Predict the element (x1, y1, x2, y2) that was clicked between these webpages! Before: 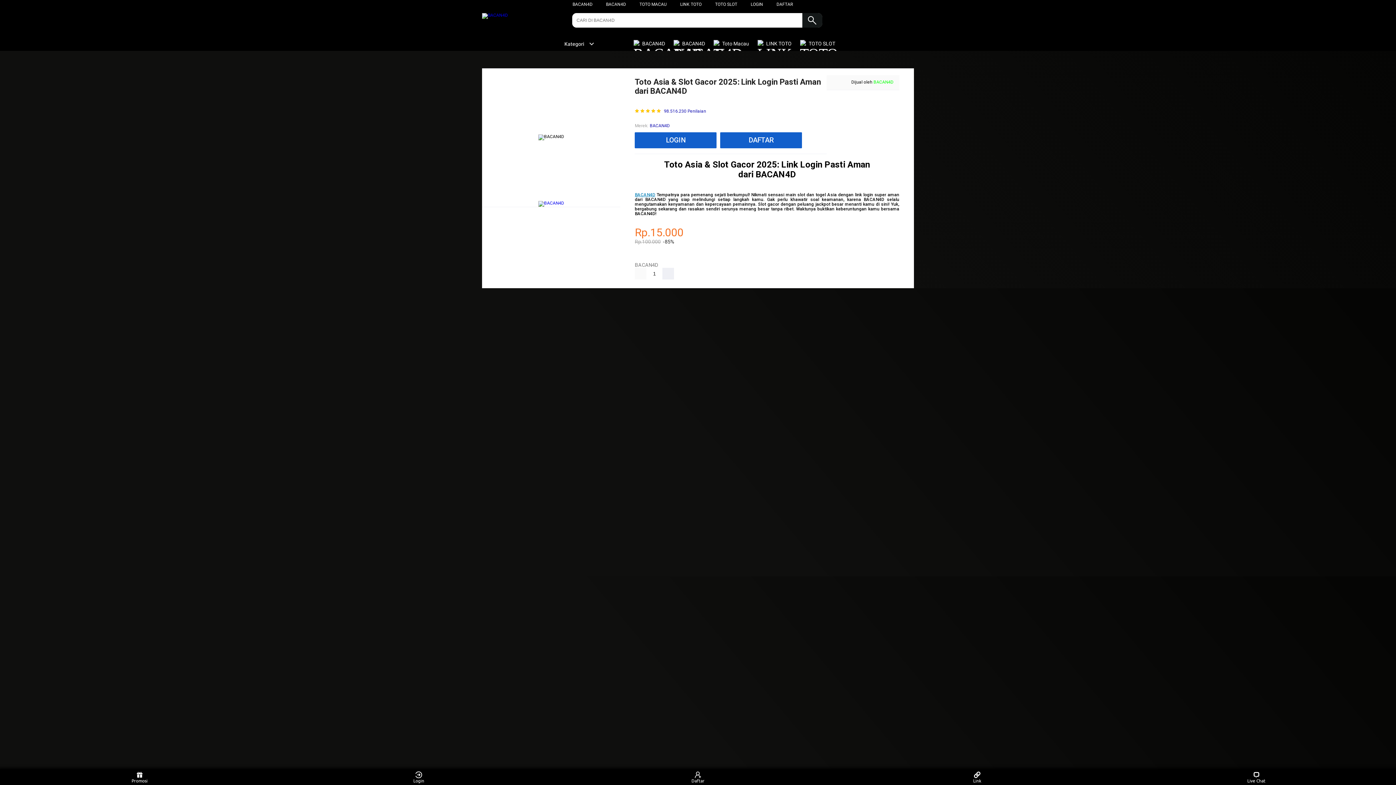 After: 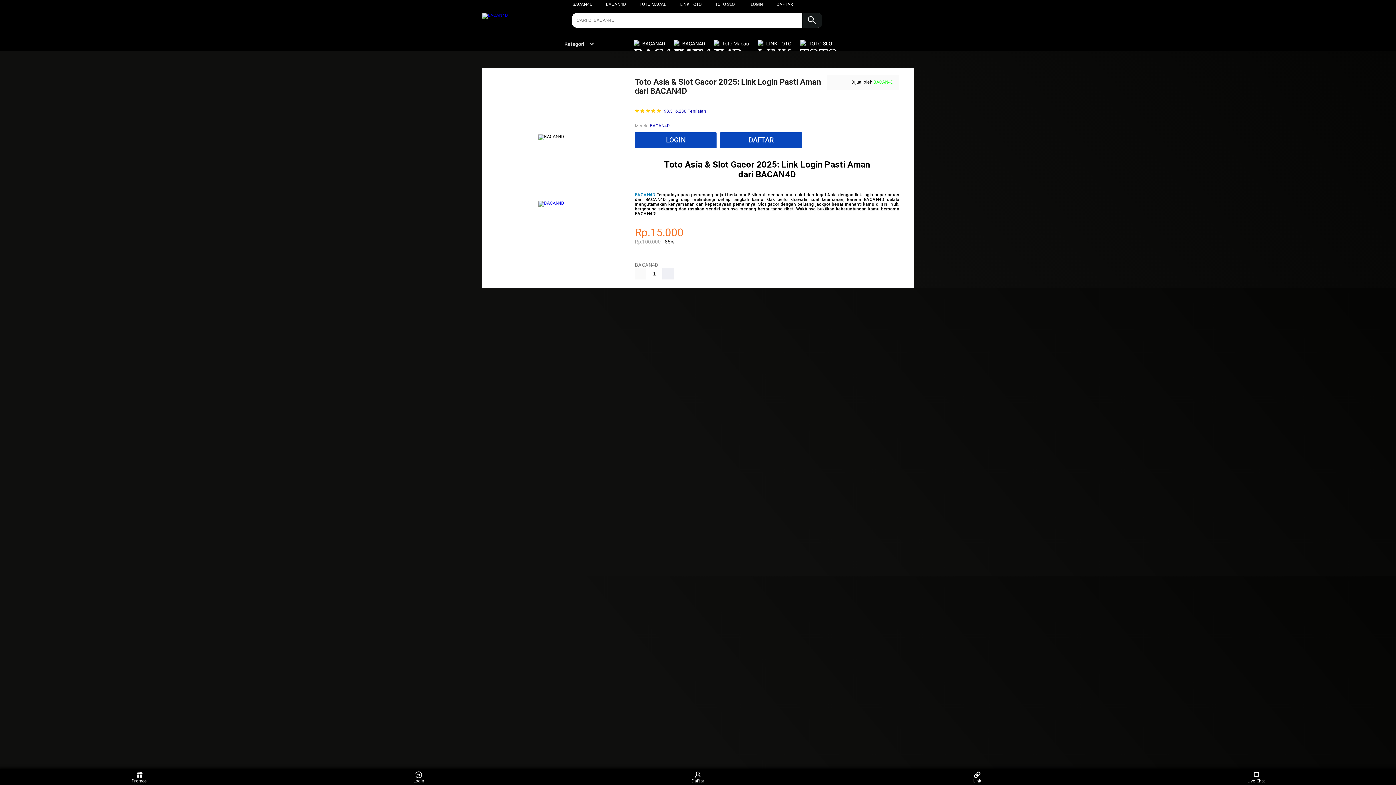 Action: label: BACAN4D bbox: (606, 1, 626, 6)